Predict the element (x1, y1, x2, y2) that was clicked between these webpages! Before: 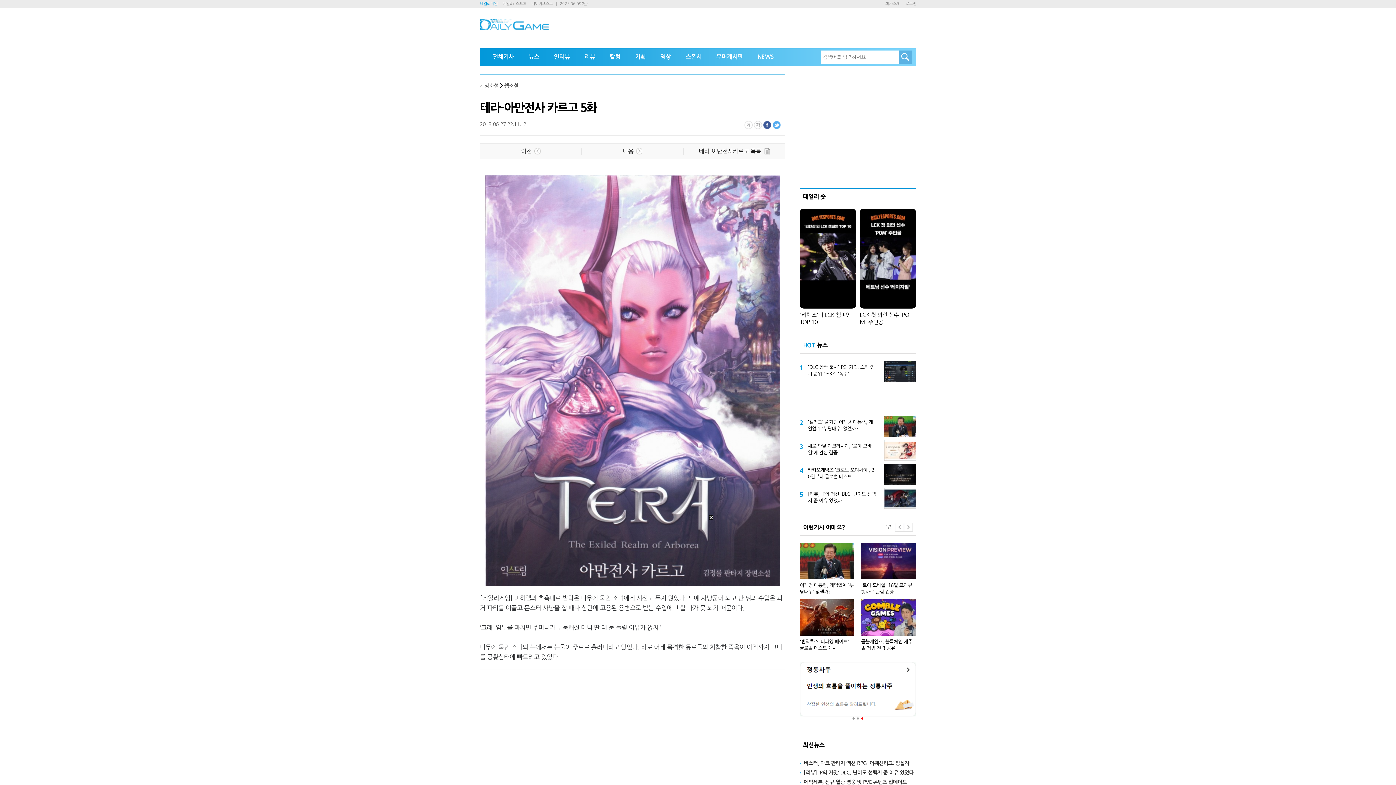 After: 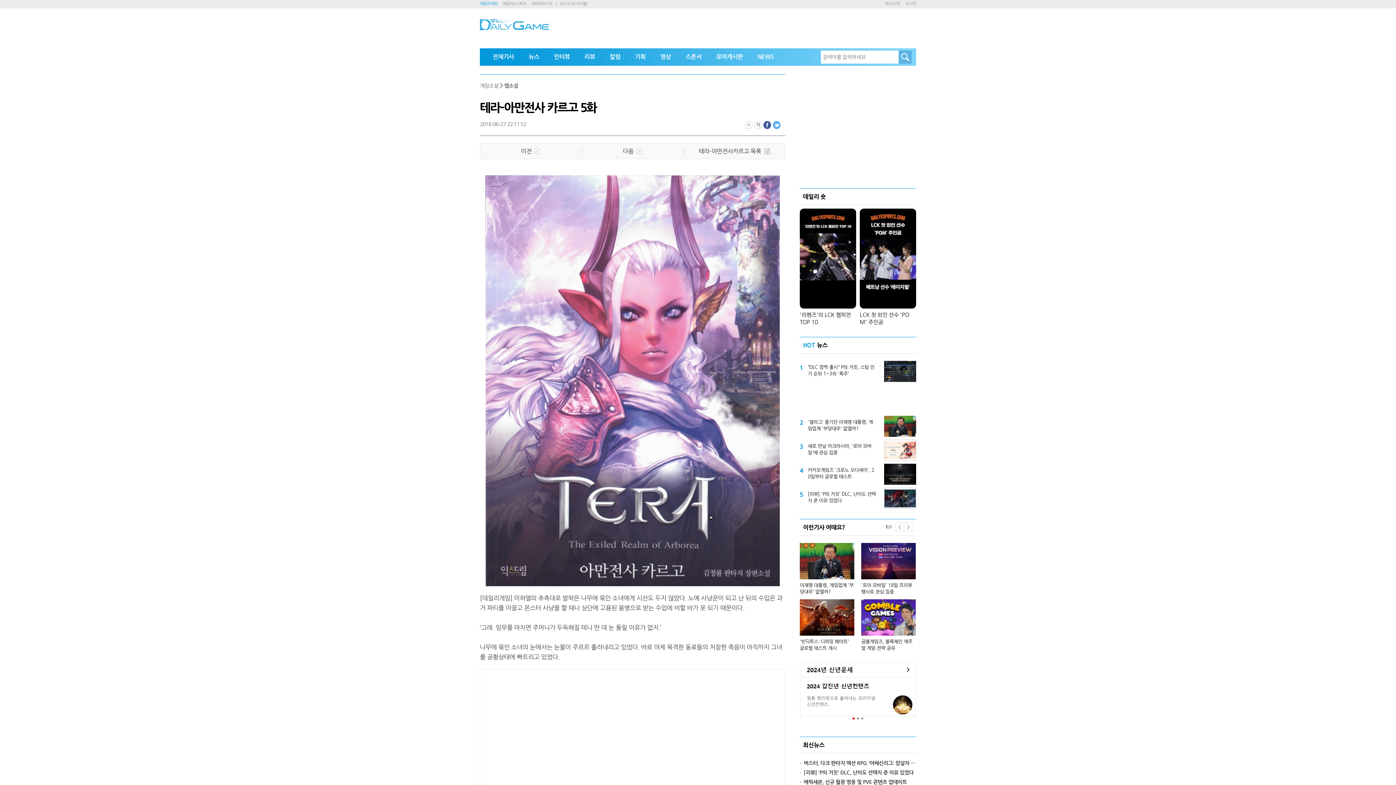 Action: label: 페이스북 bbox: (773, 121, 781, 129)